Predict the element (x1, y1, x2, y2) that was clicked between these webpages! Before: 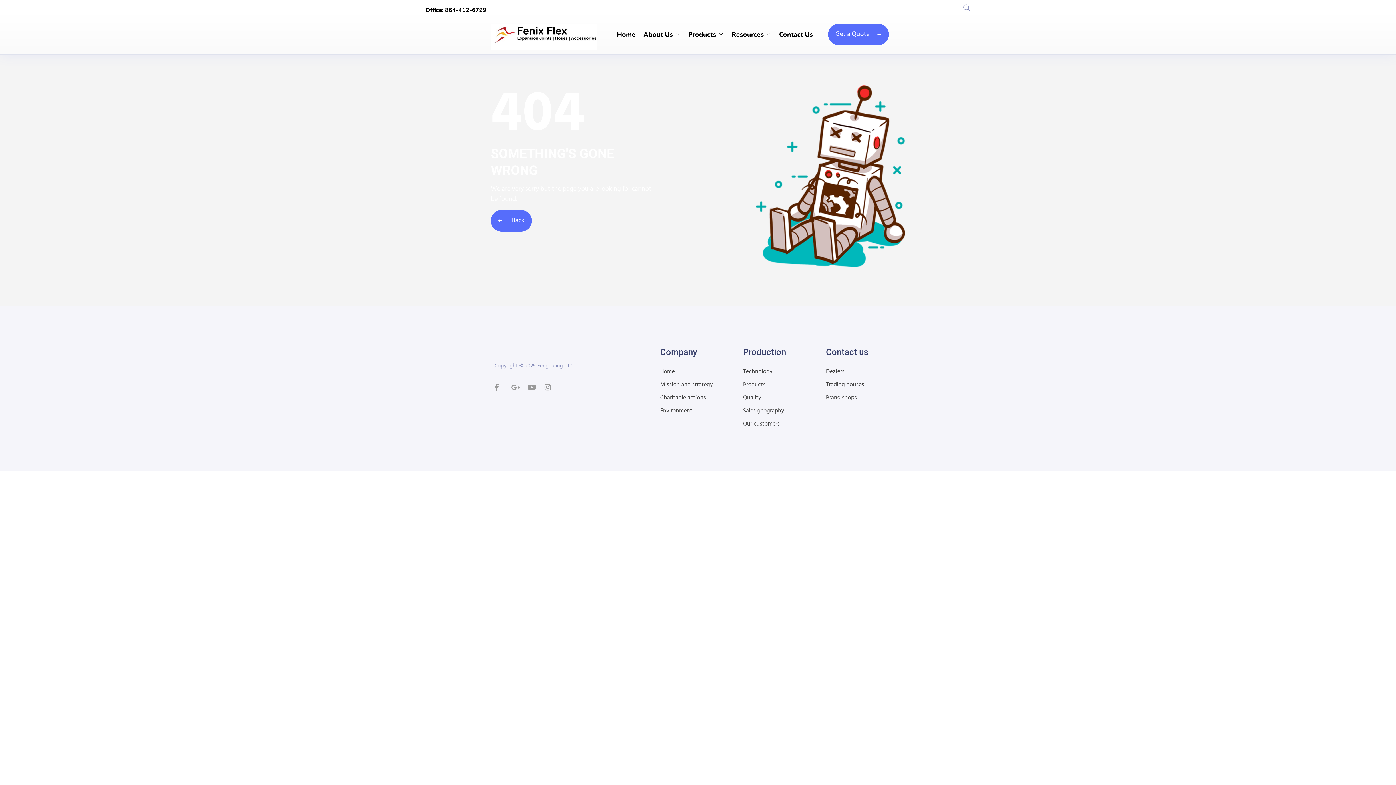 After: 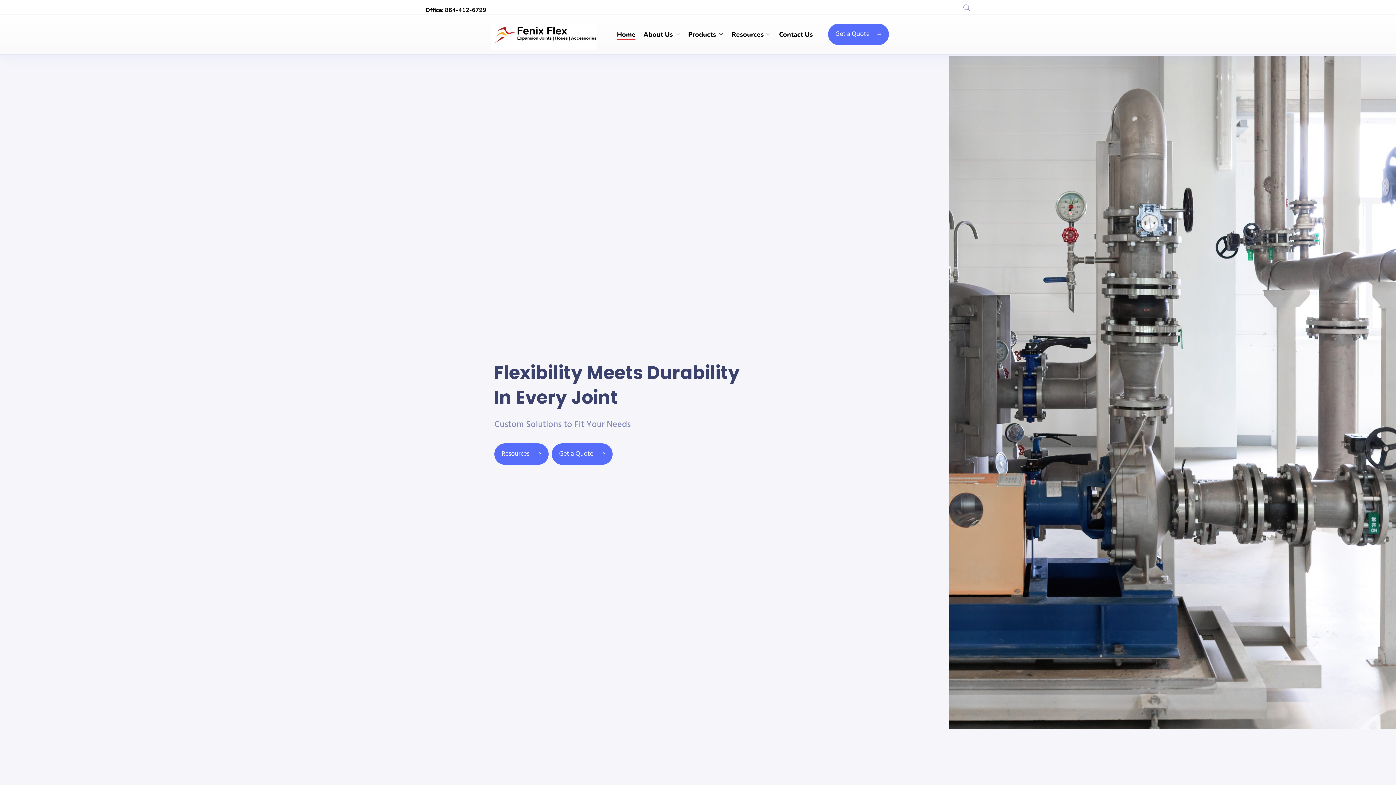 Action: bbox: (490, 29, 598, 46)